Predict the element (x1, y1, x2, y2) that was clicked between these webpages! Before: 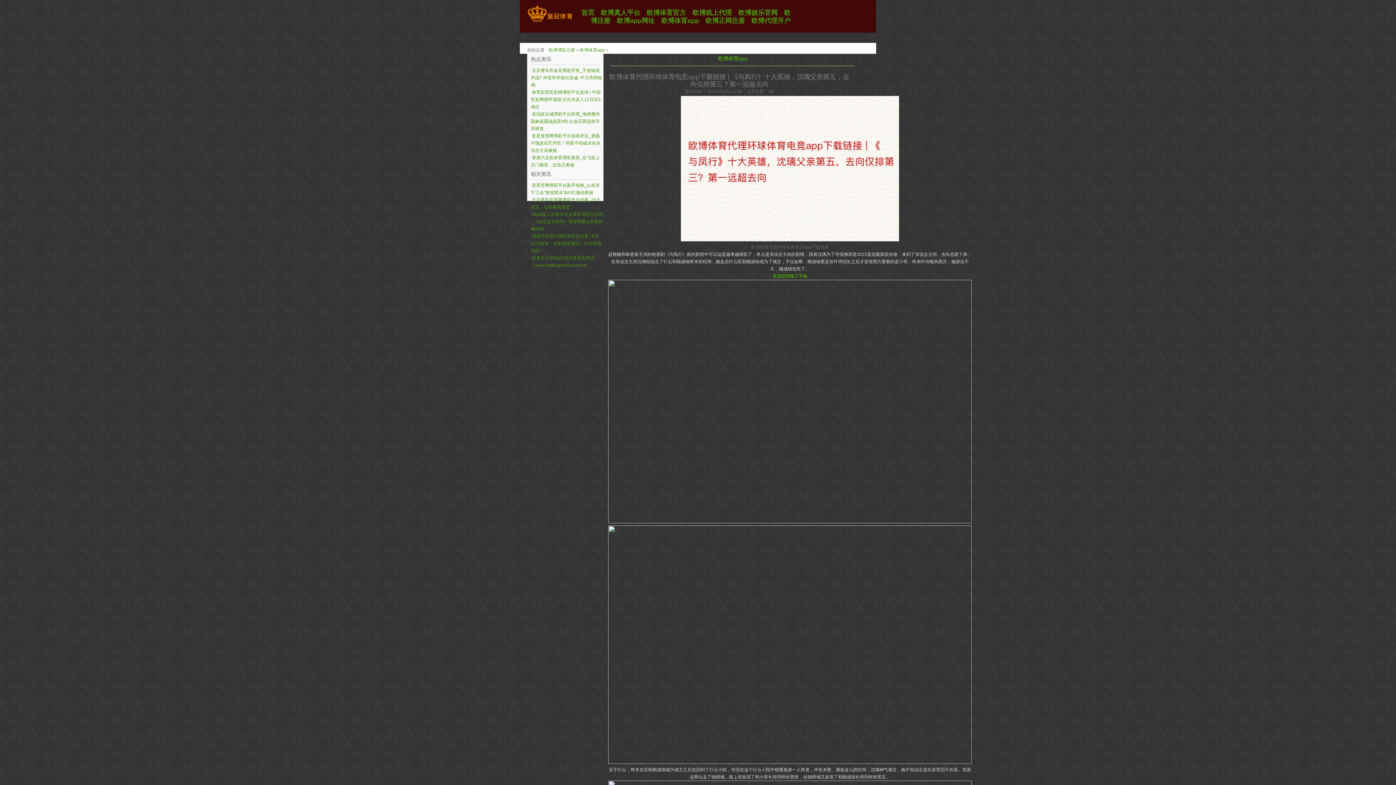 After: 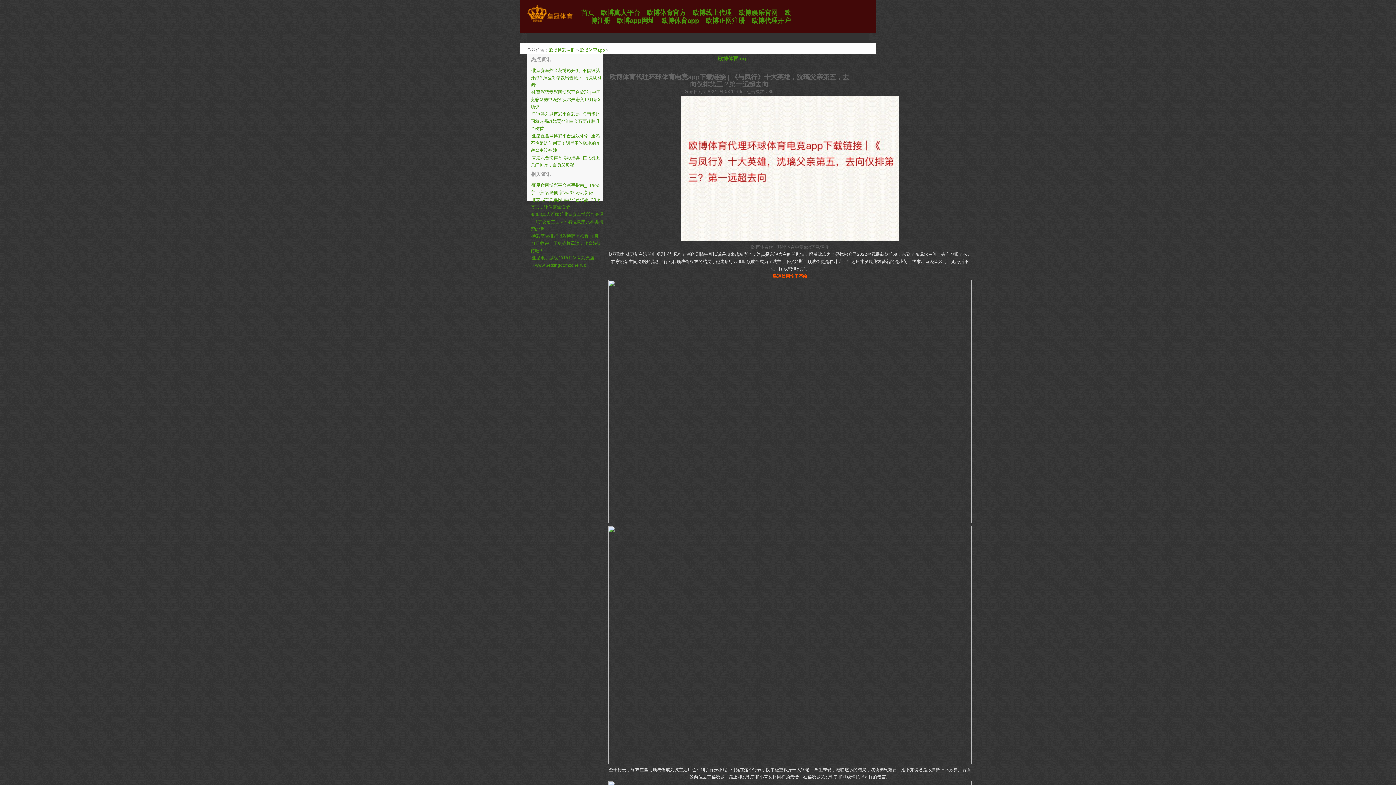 Action: bbox: (772, 273, 807, 278) label: 皇冠信用输了不给